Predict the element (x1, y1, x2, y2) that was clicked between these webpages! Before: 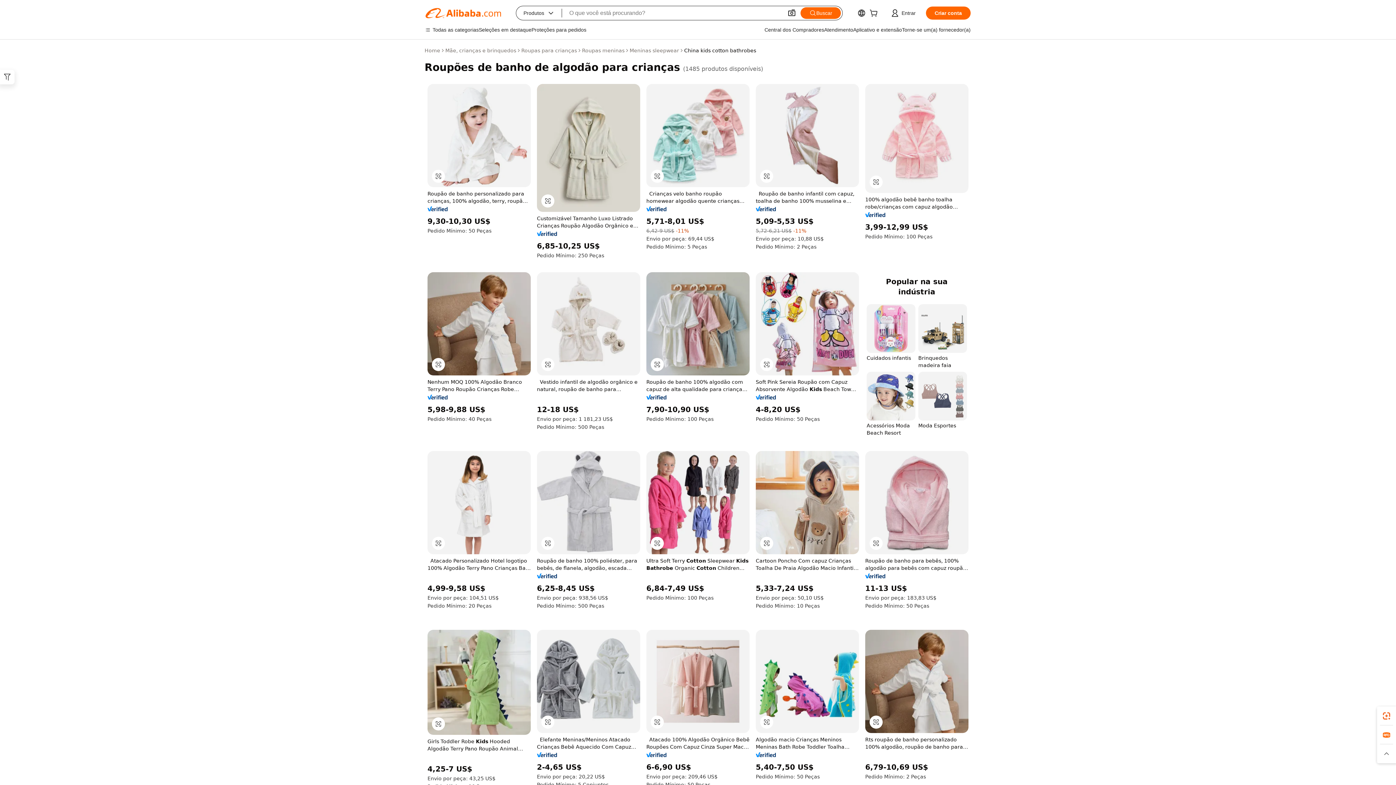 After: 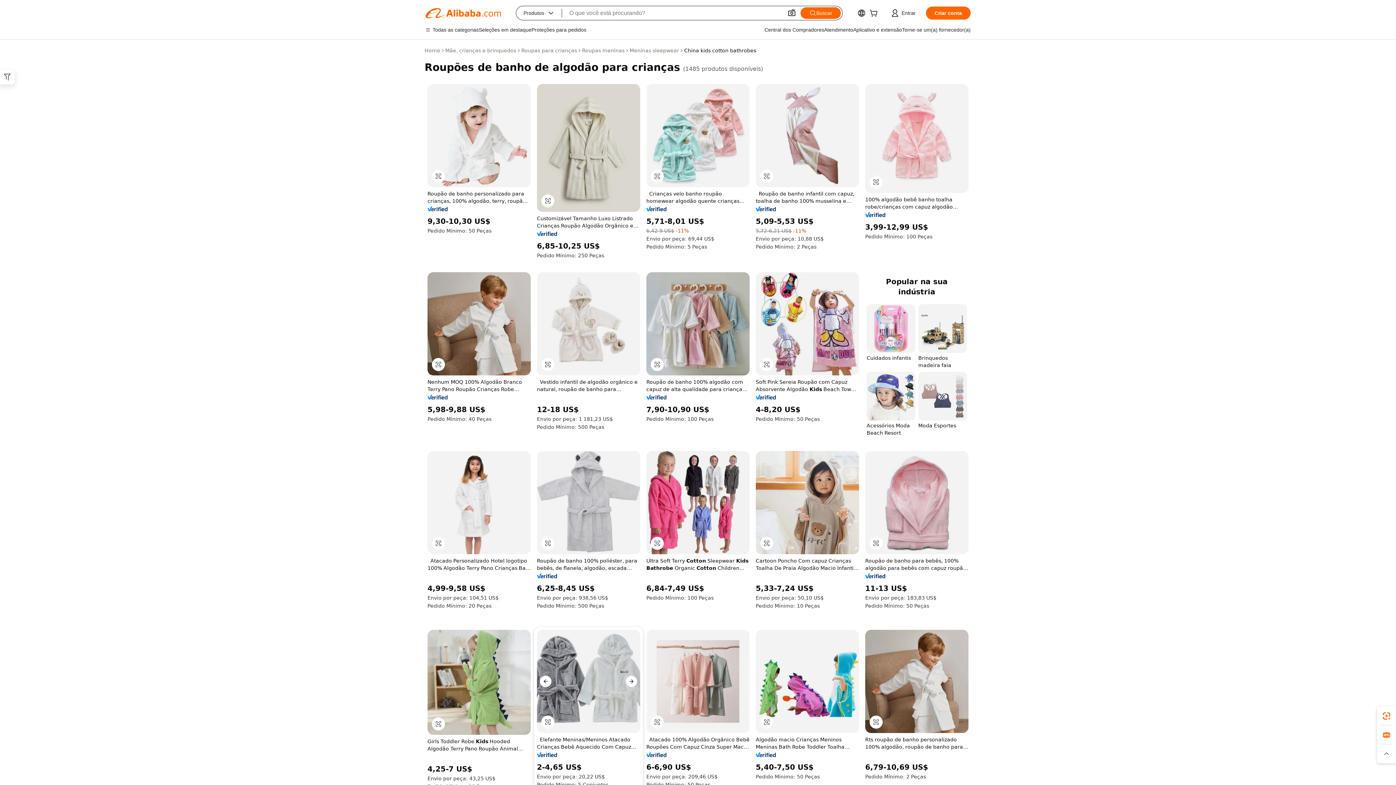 Action: bbox: (537, 630, 640, 733)